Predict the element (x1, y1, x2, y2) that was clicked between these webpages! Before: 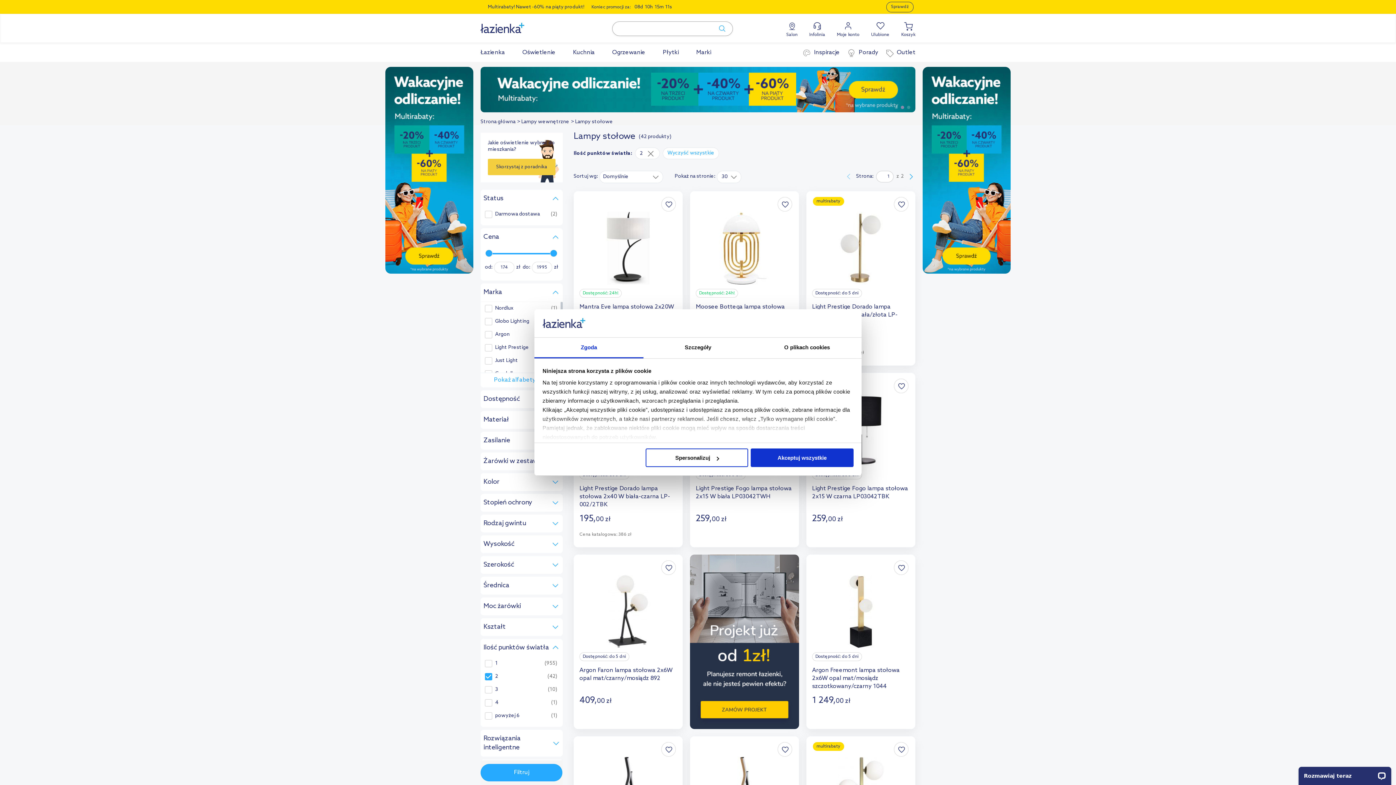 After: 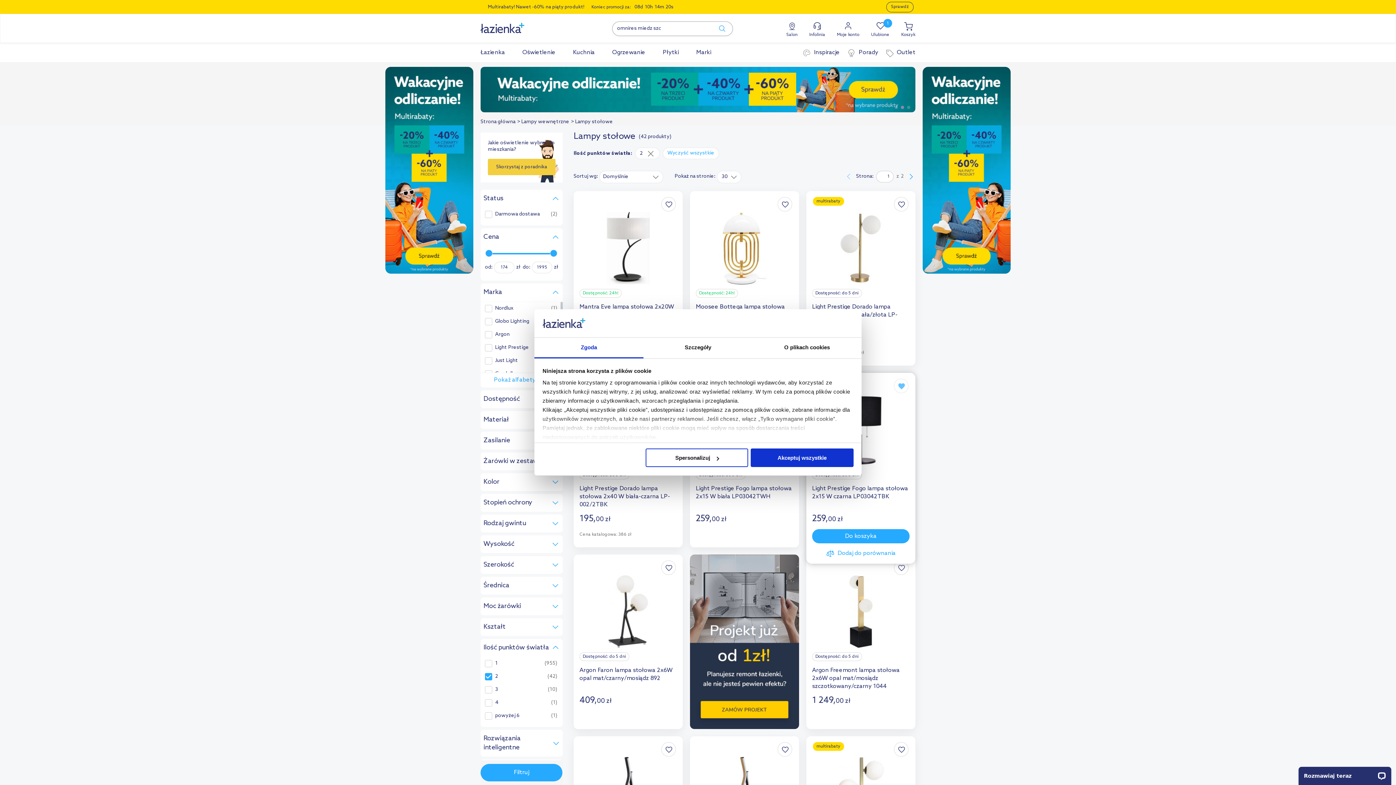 Action: bbox: (894, 378, 908, 393)